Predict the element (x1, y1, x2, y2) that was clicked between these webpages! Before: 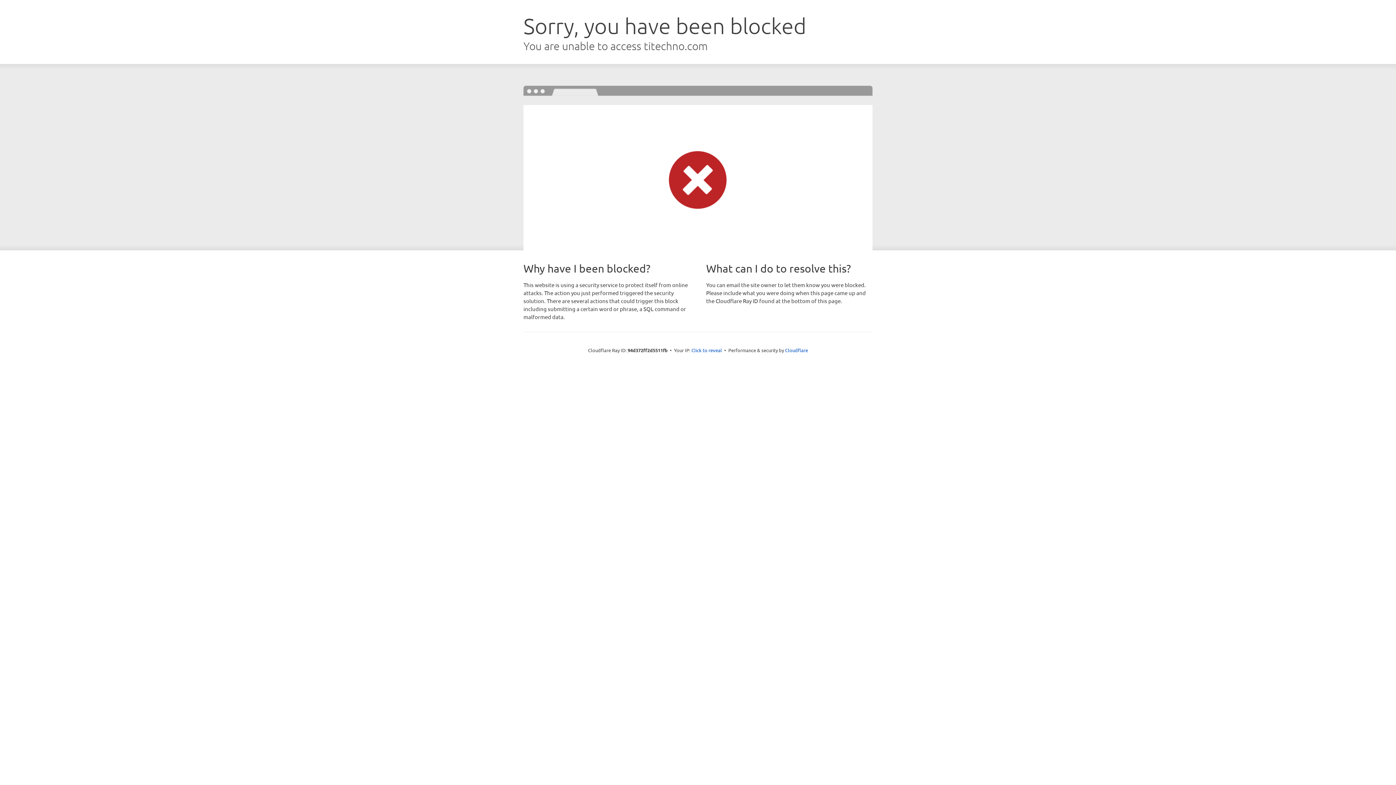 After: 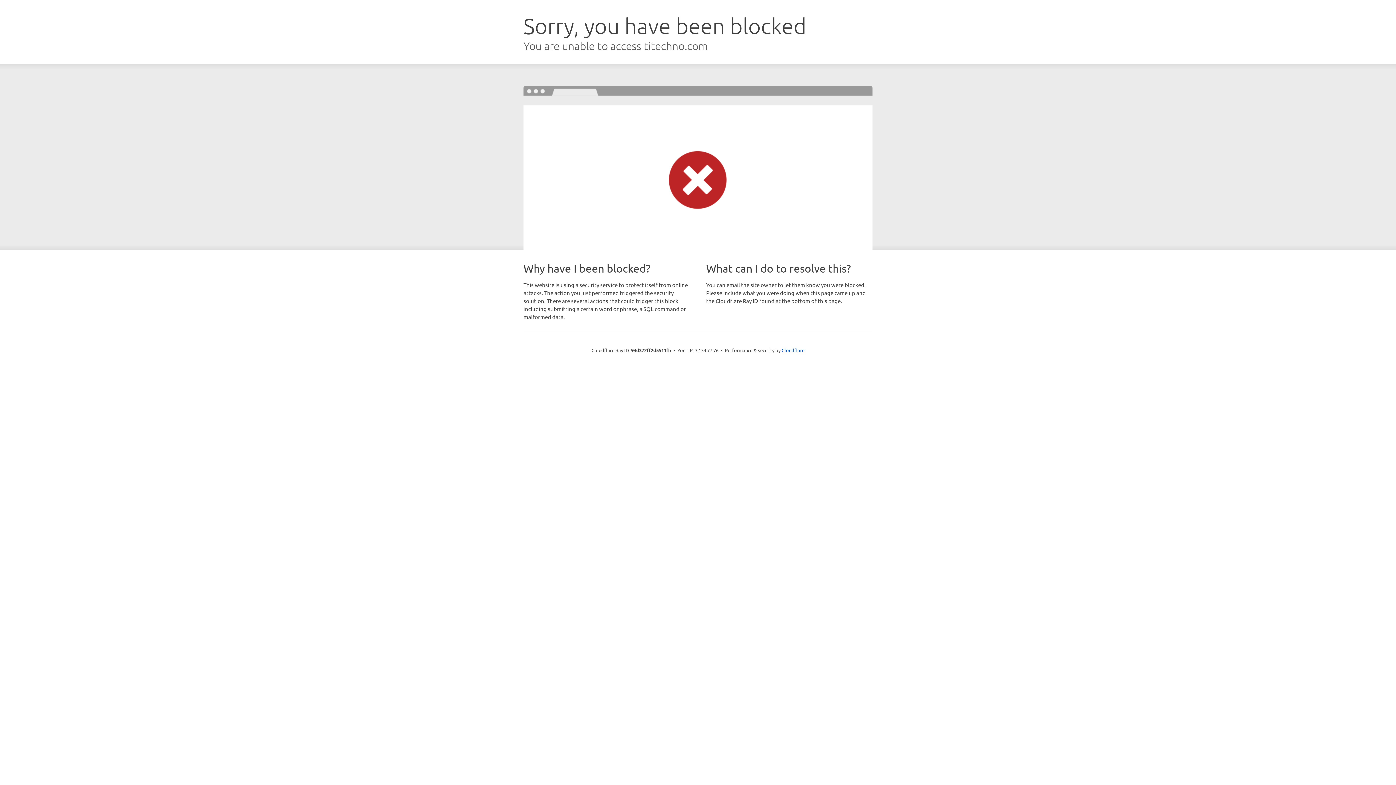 Action: bbox: (691, 346, 722, 353) label: Click to reveal